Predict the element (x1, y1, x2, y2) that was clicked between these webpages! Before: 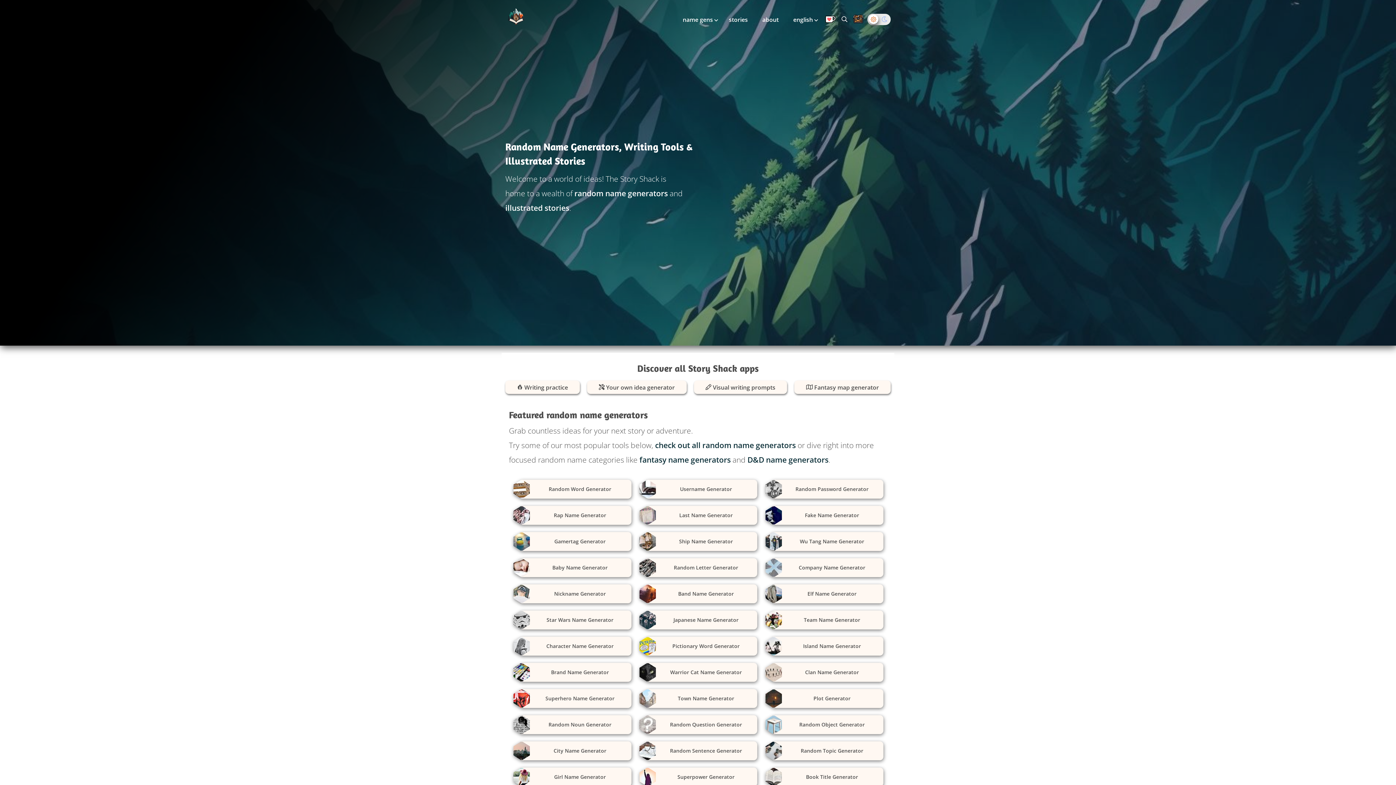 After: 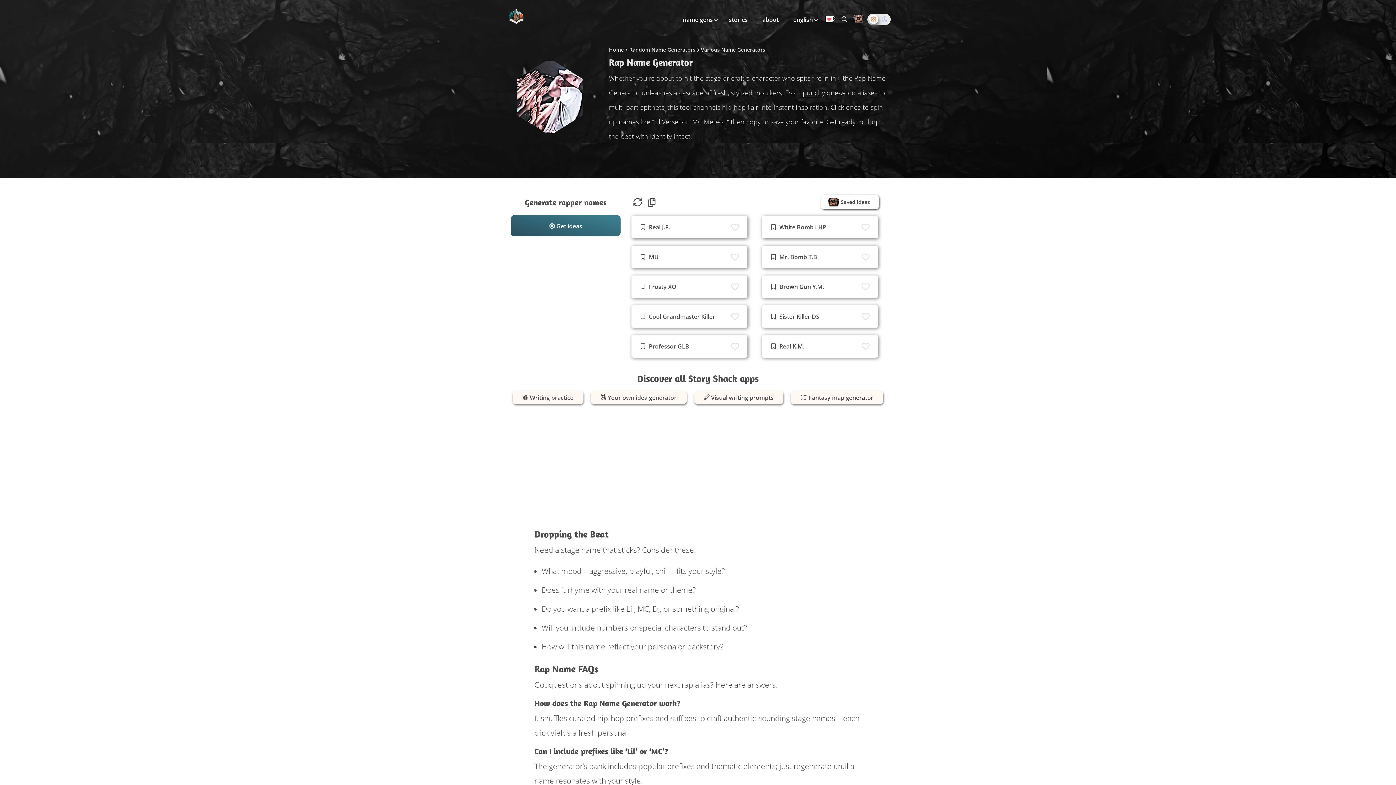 Action: label: Rap Name Generator bbox: (512, 506, 631, 525)